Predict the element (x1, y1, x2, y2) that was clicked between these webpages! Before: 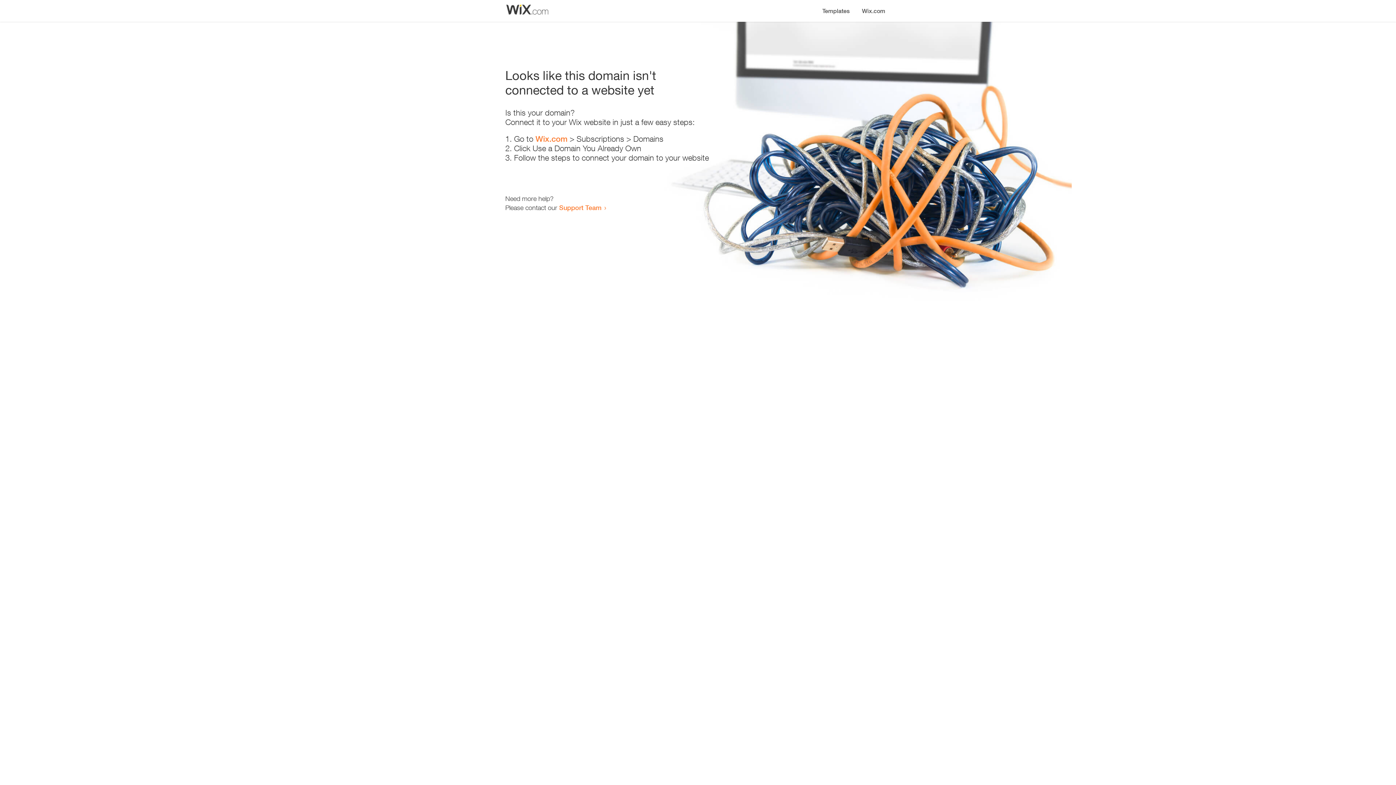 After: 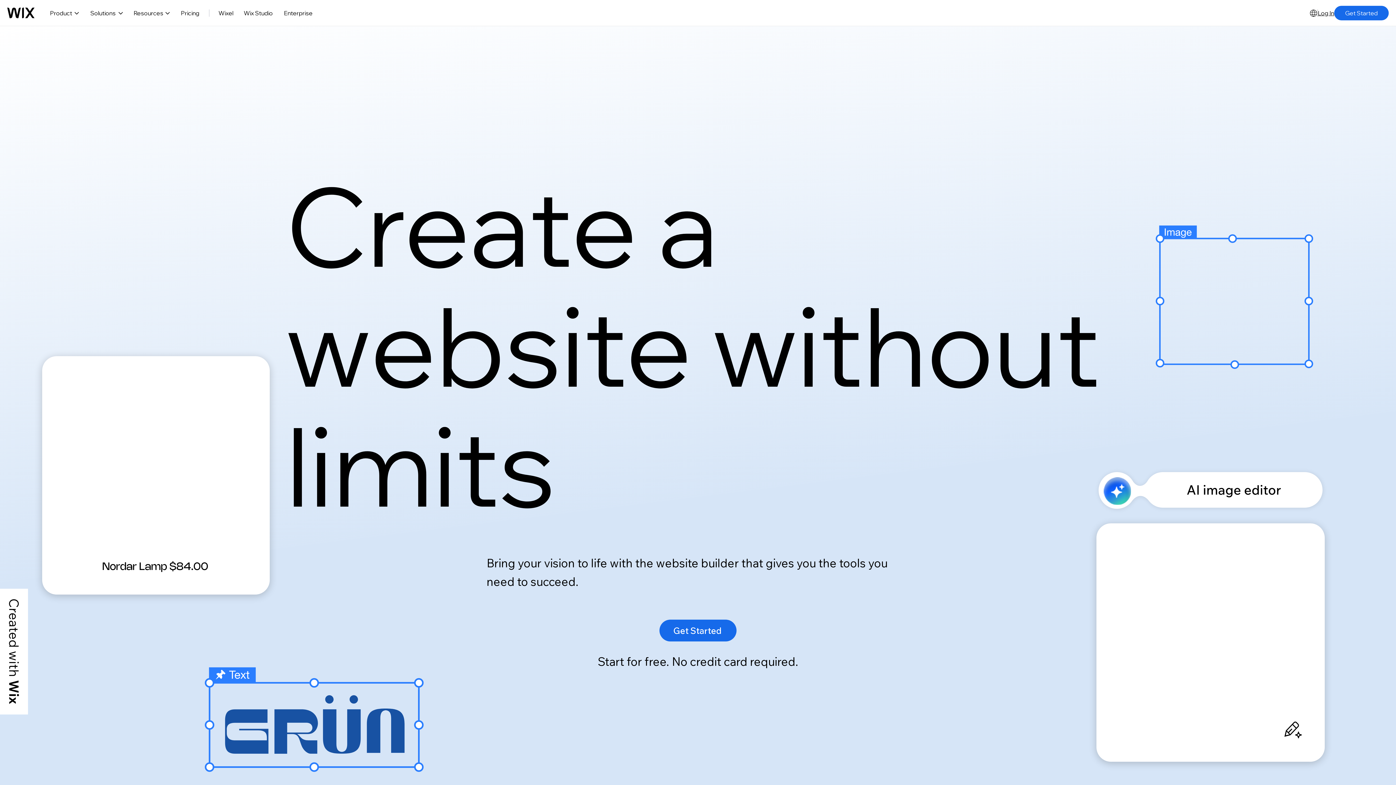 Action: label: Wix.com bbox: (856, 0, 890, 14)